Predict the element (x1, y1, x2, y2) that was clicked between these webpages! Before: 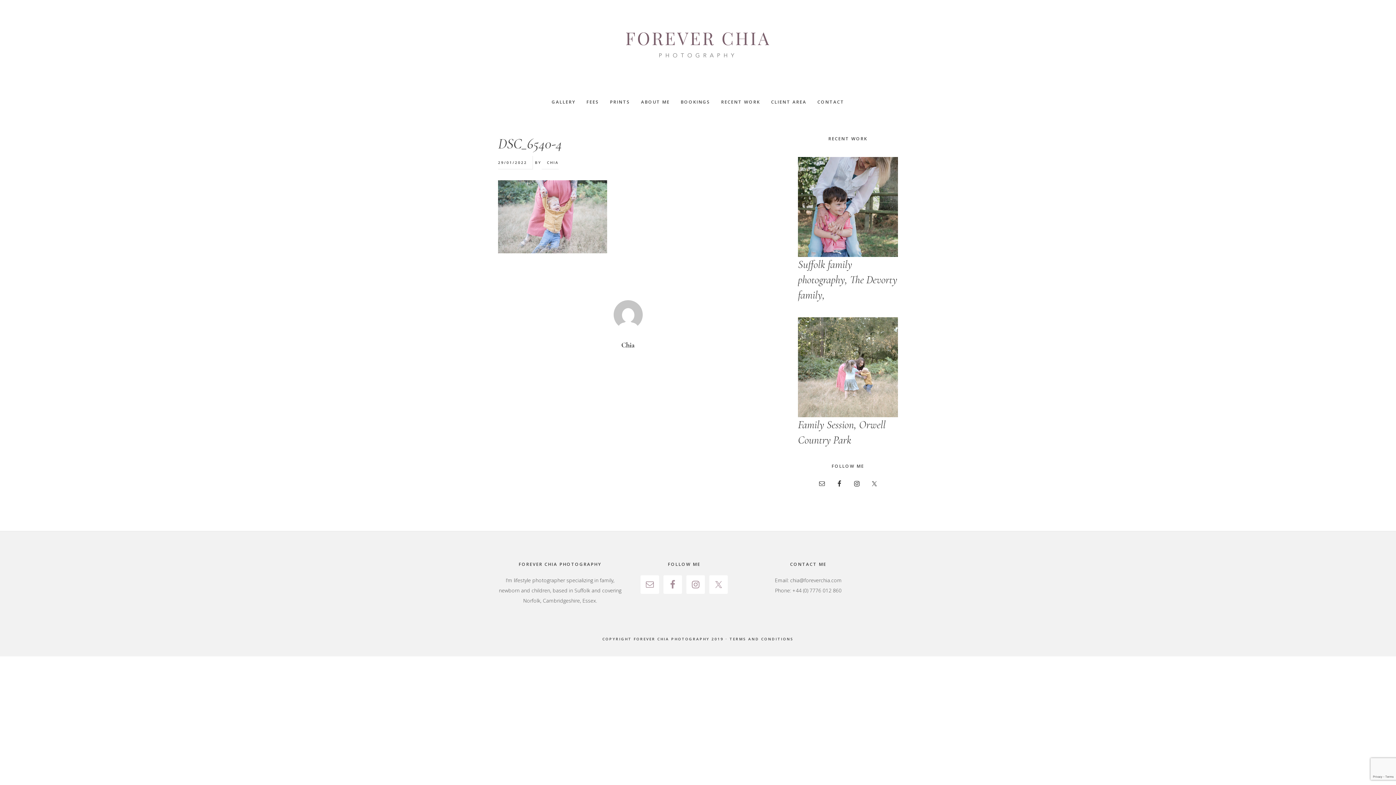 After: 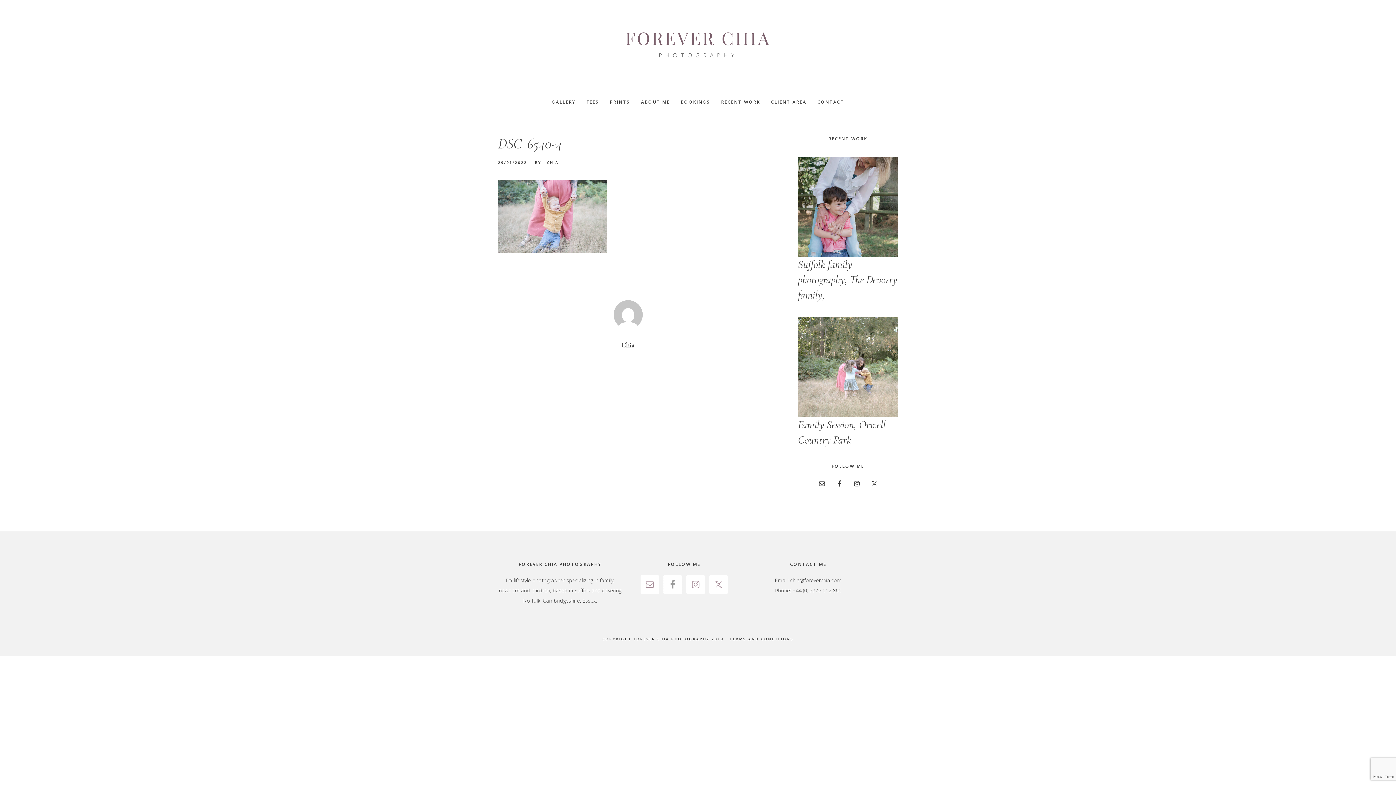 Action: bbox: (663, 575, 682, 594)